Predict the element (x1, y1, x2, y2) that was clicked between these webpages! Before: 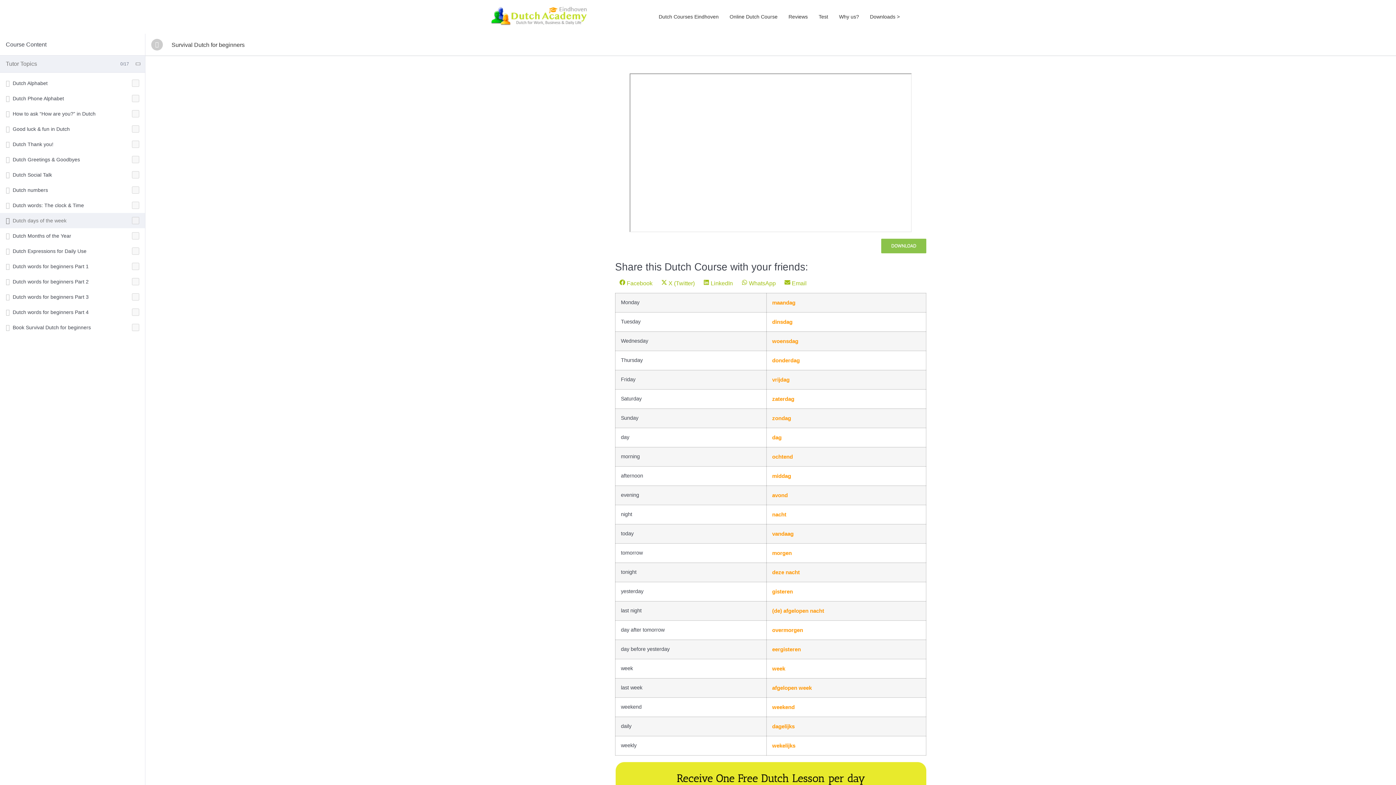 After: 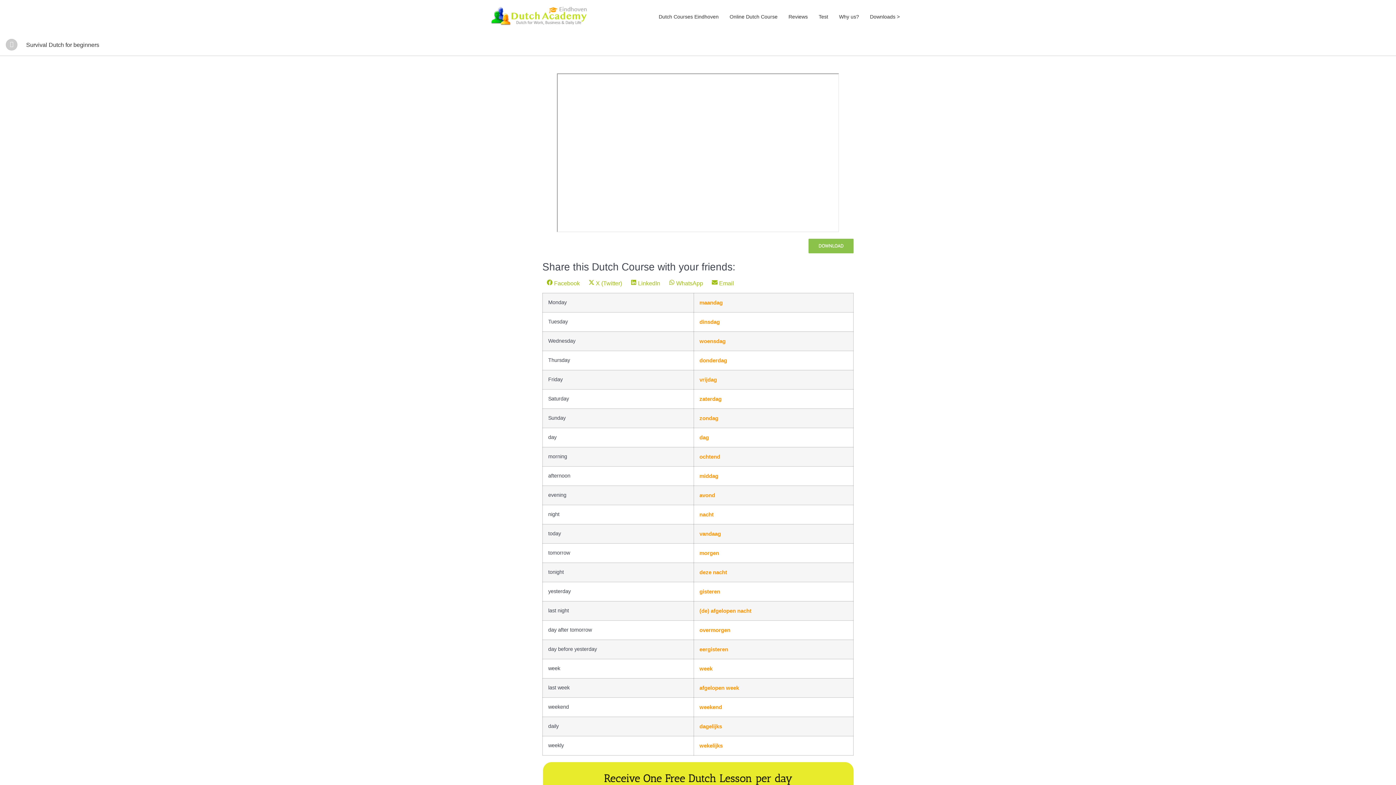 Action: bbox: (151, 38, 162, 50)